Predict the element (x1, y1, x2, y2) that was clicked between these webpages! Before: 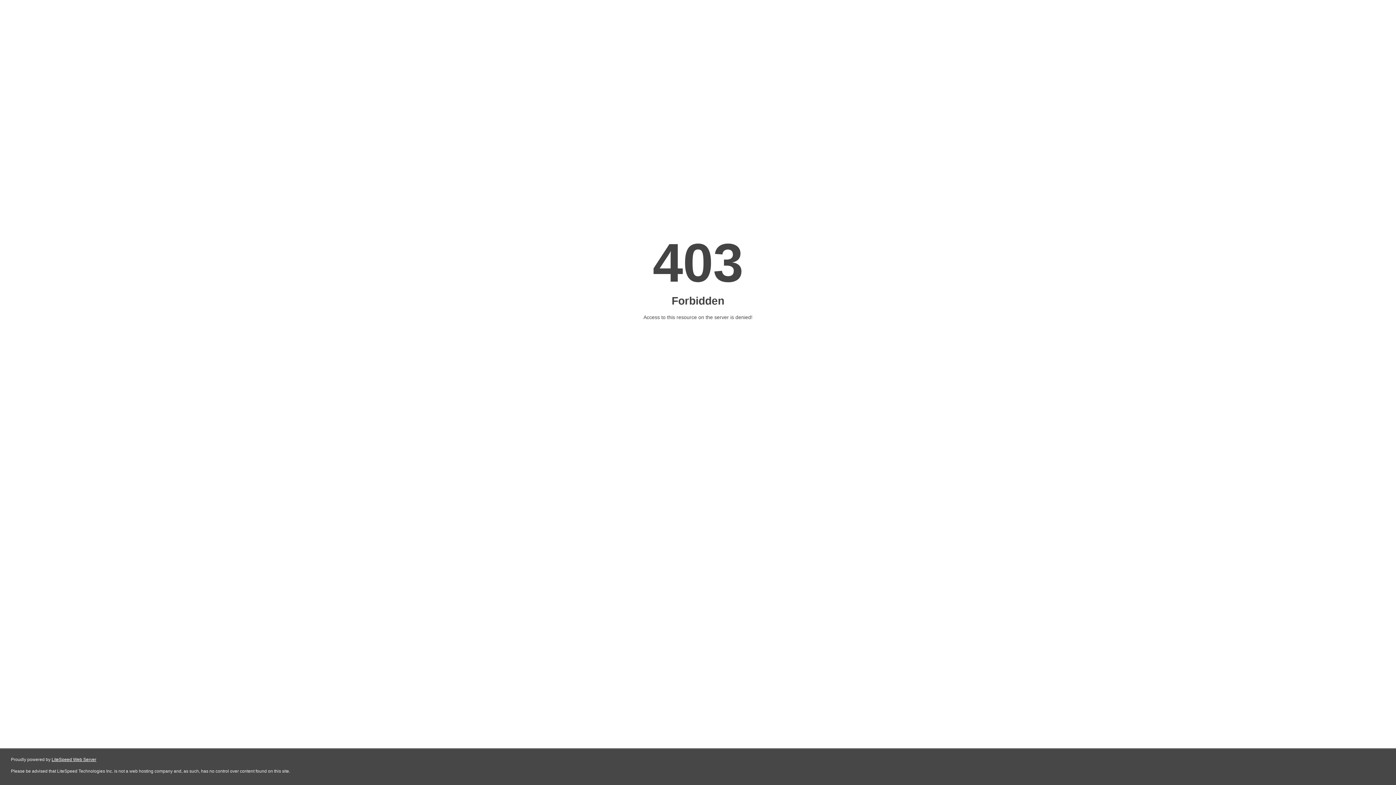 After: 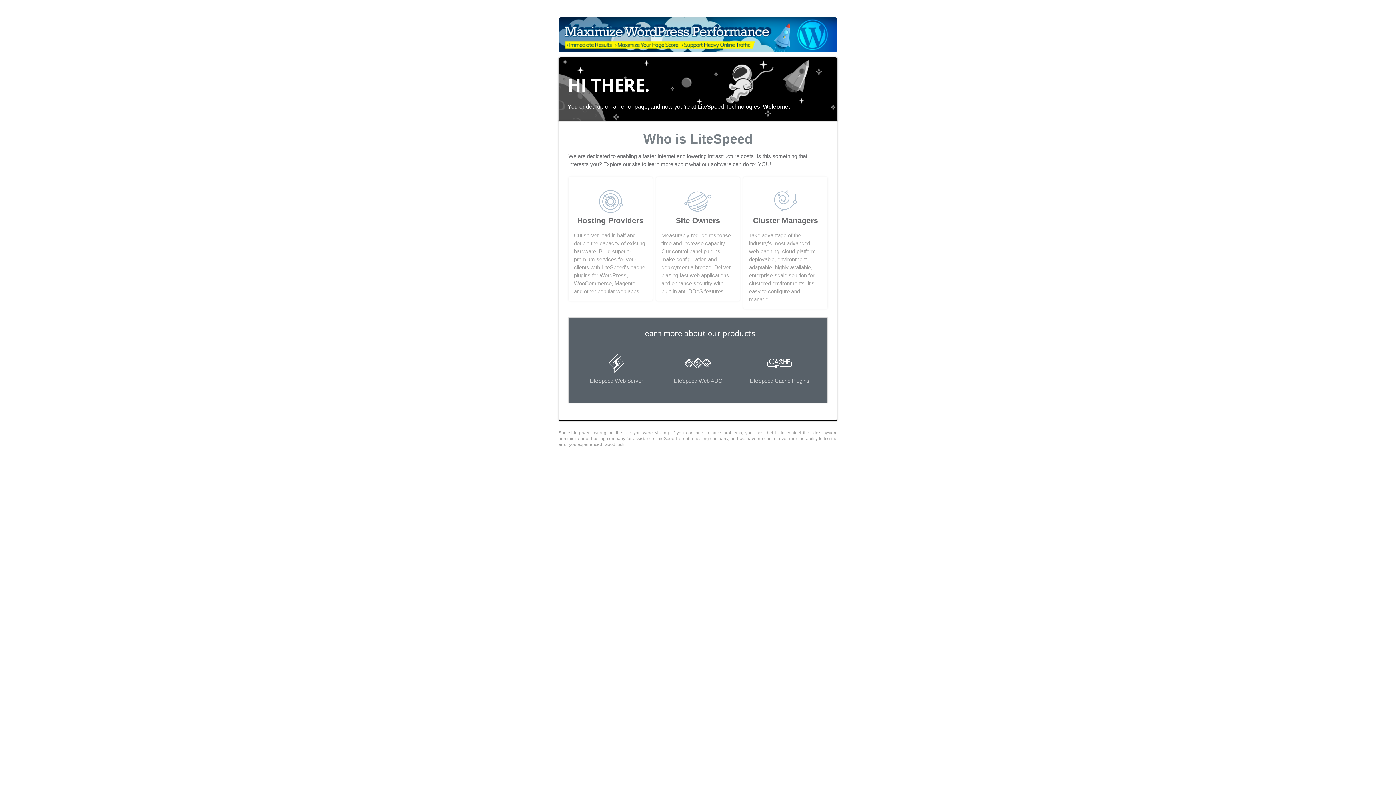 Action: bbox: (51, 757, 96, 762) label: LiteSpeed Web Server